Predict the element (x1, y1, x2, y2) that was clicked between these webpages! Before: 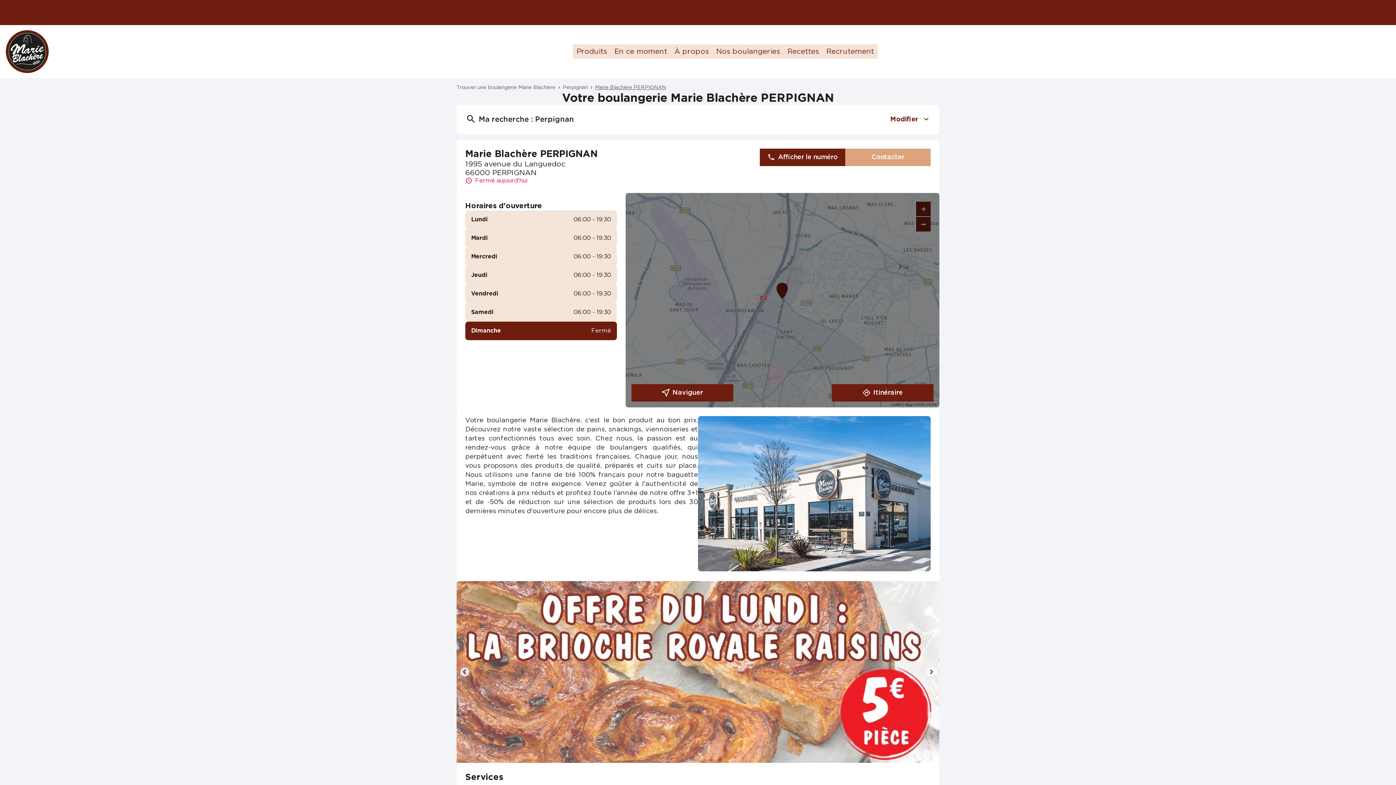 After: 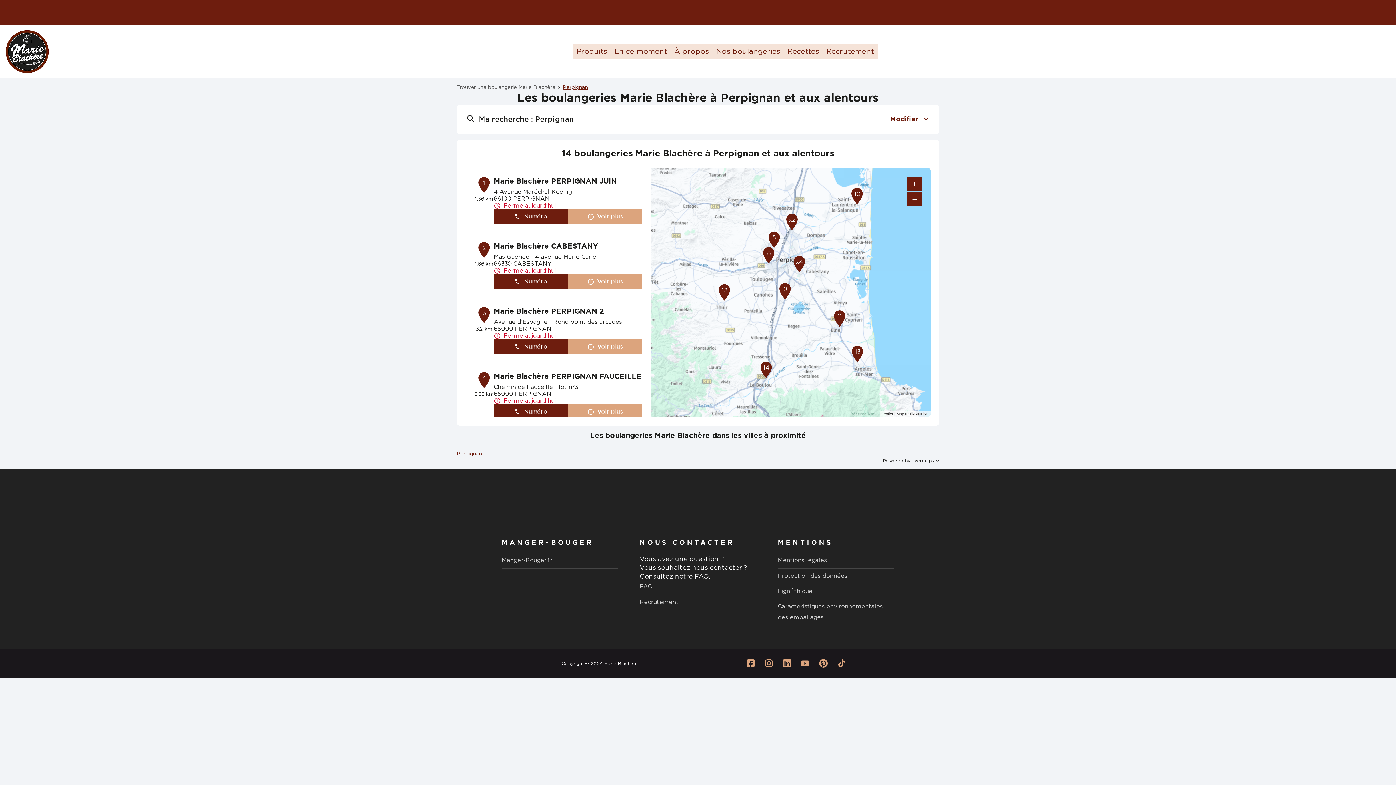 Action: bbox: (562, 84, 588, 91) label: Perpignan